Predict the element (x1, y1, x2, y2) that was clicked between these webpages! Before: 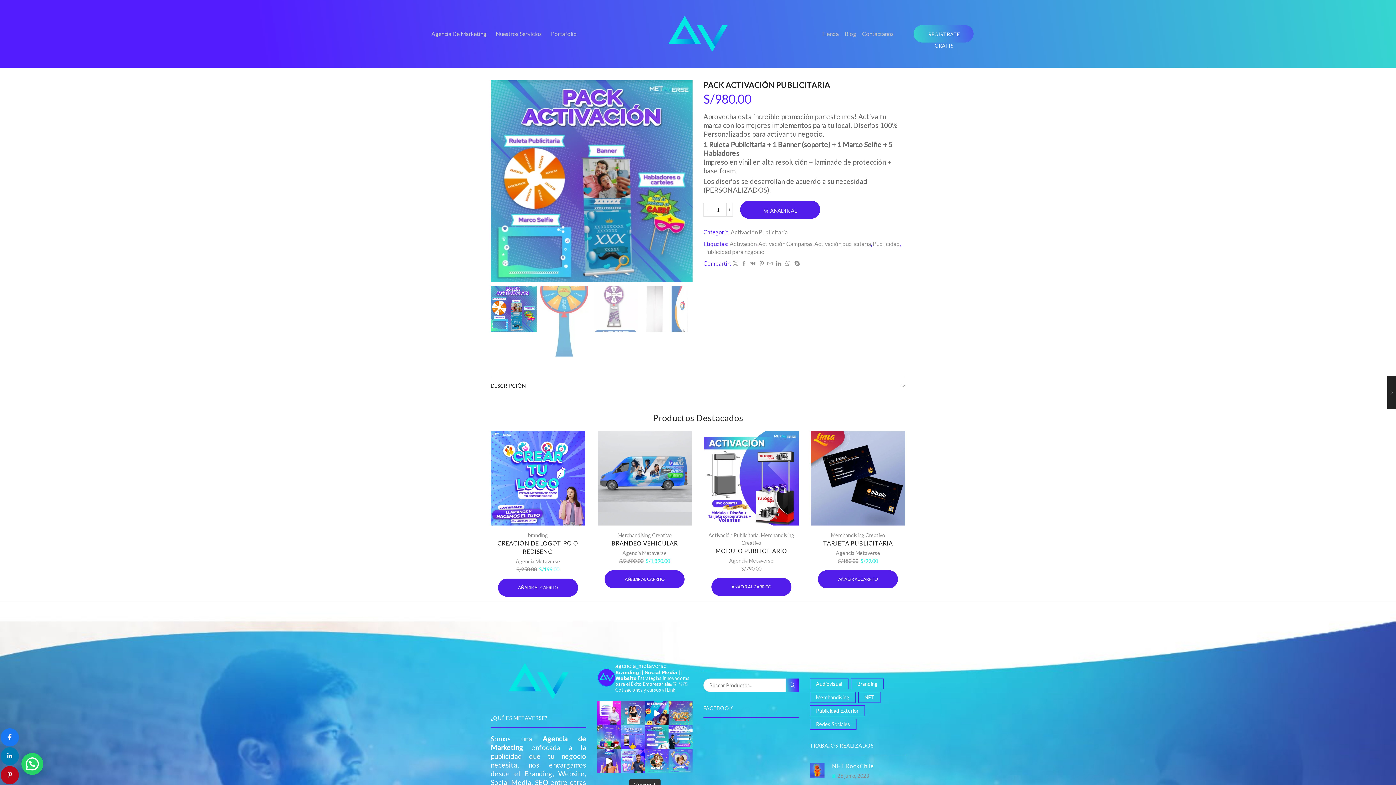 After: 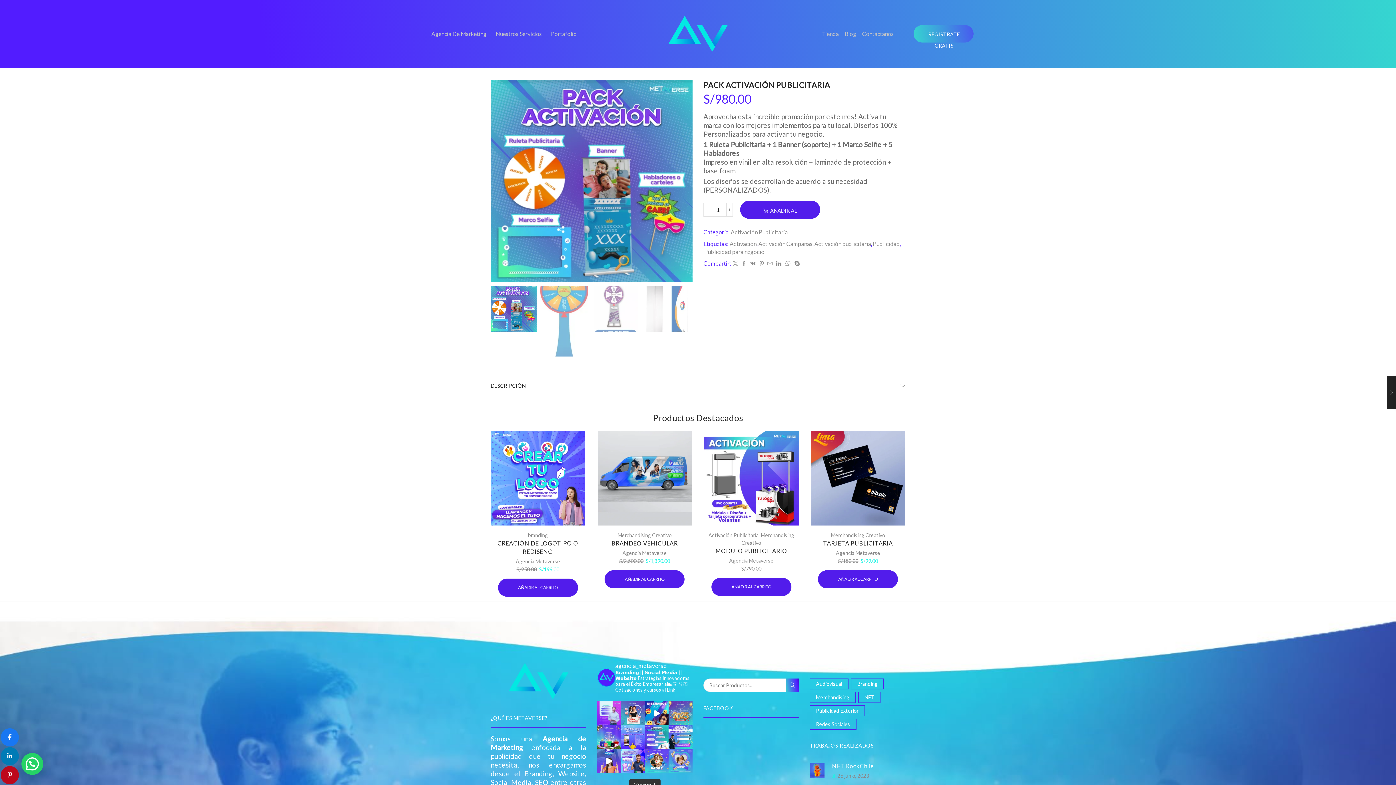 Action: bbox: (597, 701, 621, 725) label: 🧠 𝗧𝗥𝗜𝗩𝗜𝗔𝗠𝗘𝗧𝗔 | ¿